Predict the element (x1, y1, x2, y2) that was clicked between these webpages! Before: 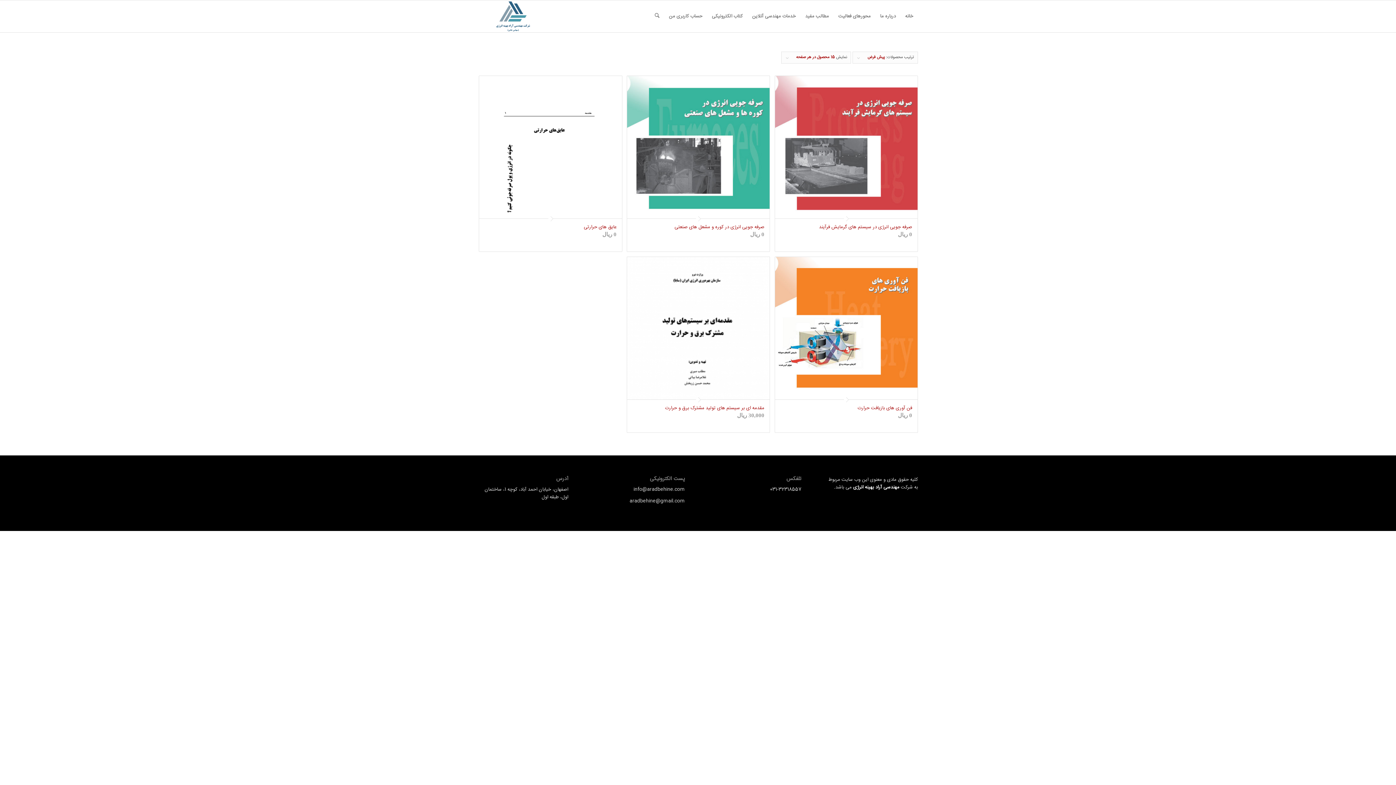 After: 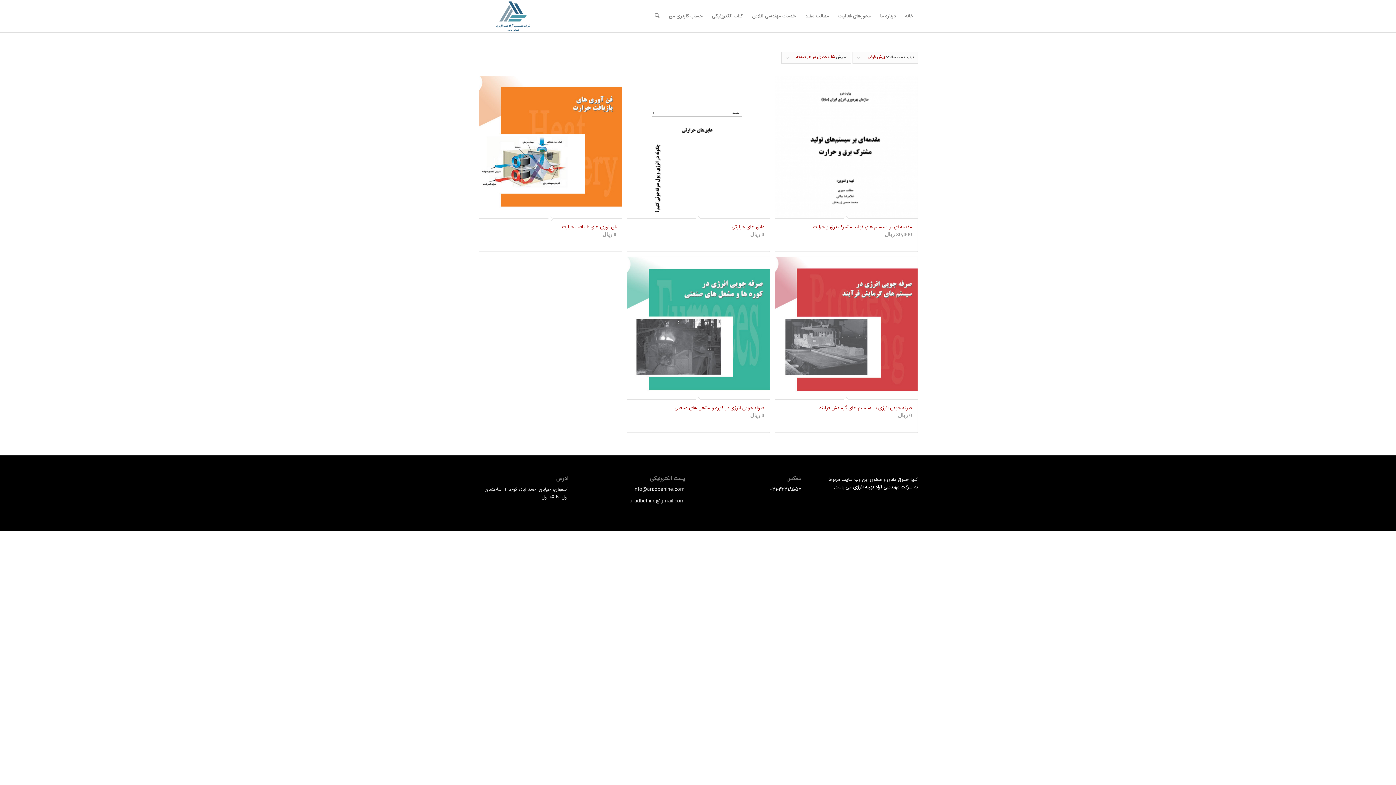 Action: label: جستجو bbox: (650, 0, 664, 32)